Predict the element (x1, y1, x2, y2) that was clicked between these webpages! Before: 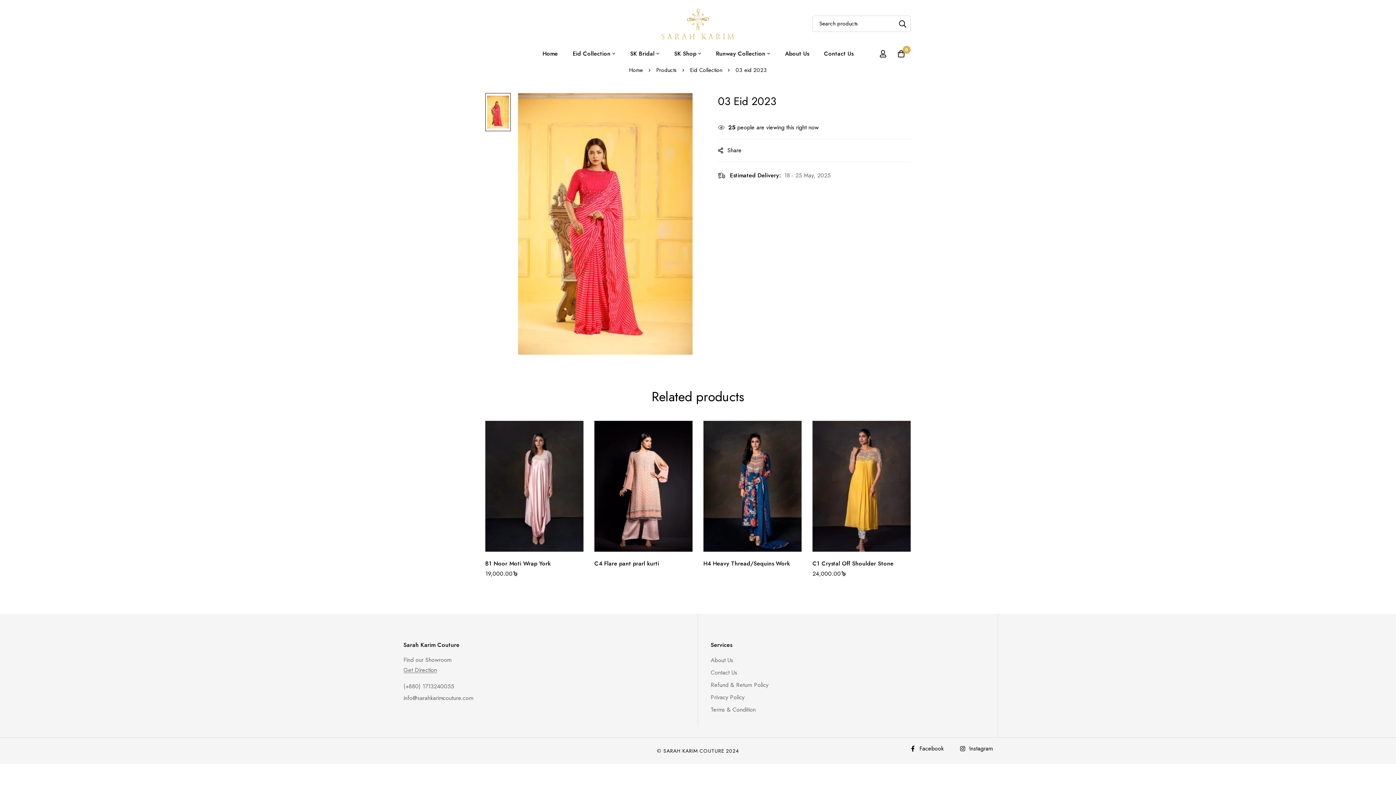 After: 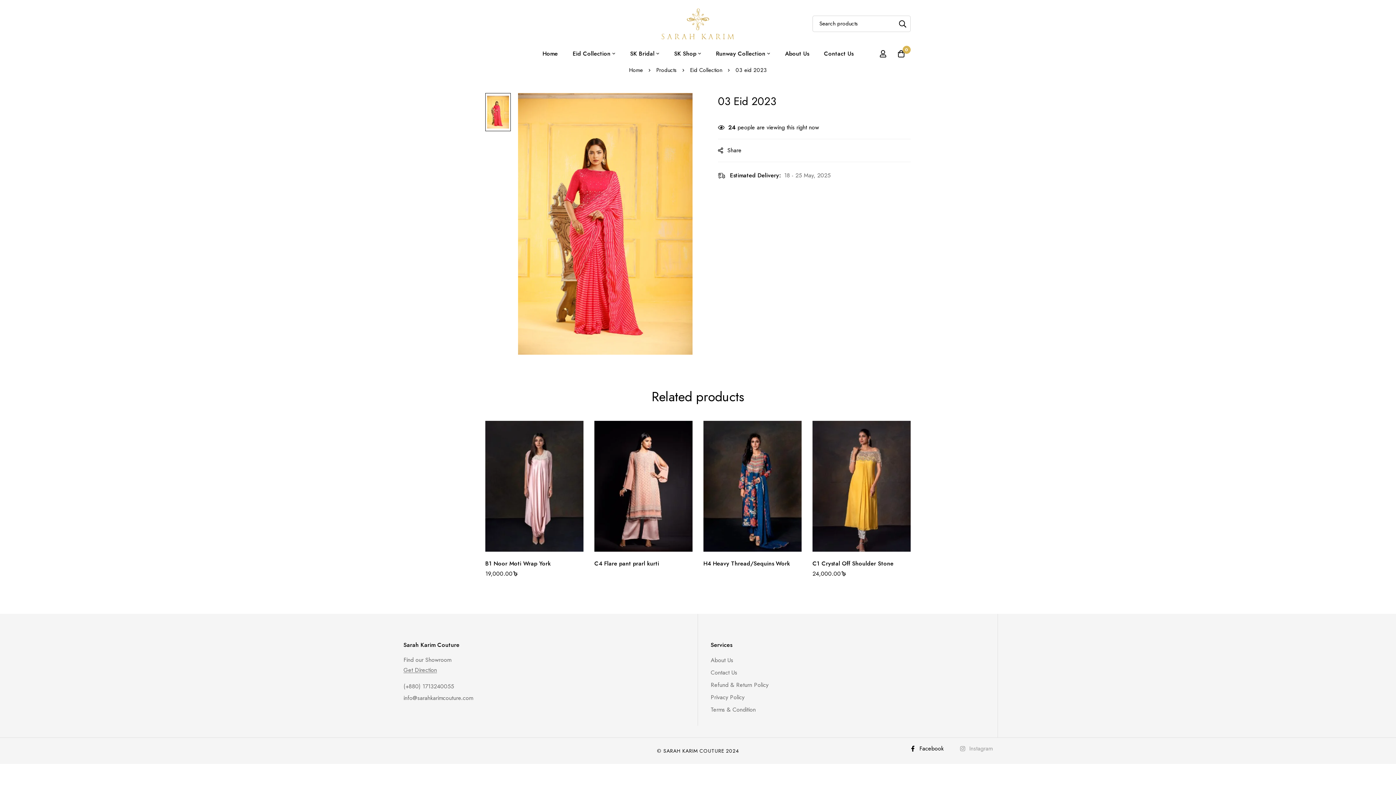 Action: bbox: (959, 746, 992, 752) label: Instagram